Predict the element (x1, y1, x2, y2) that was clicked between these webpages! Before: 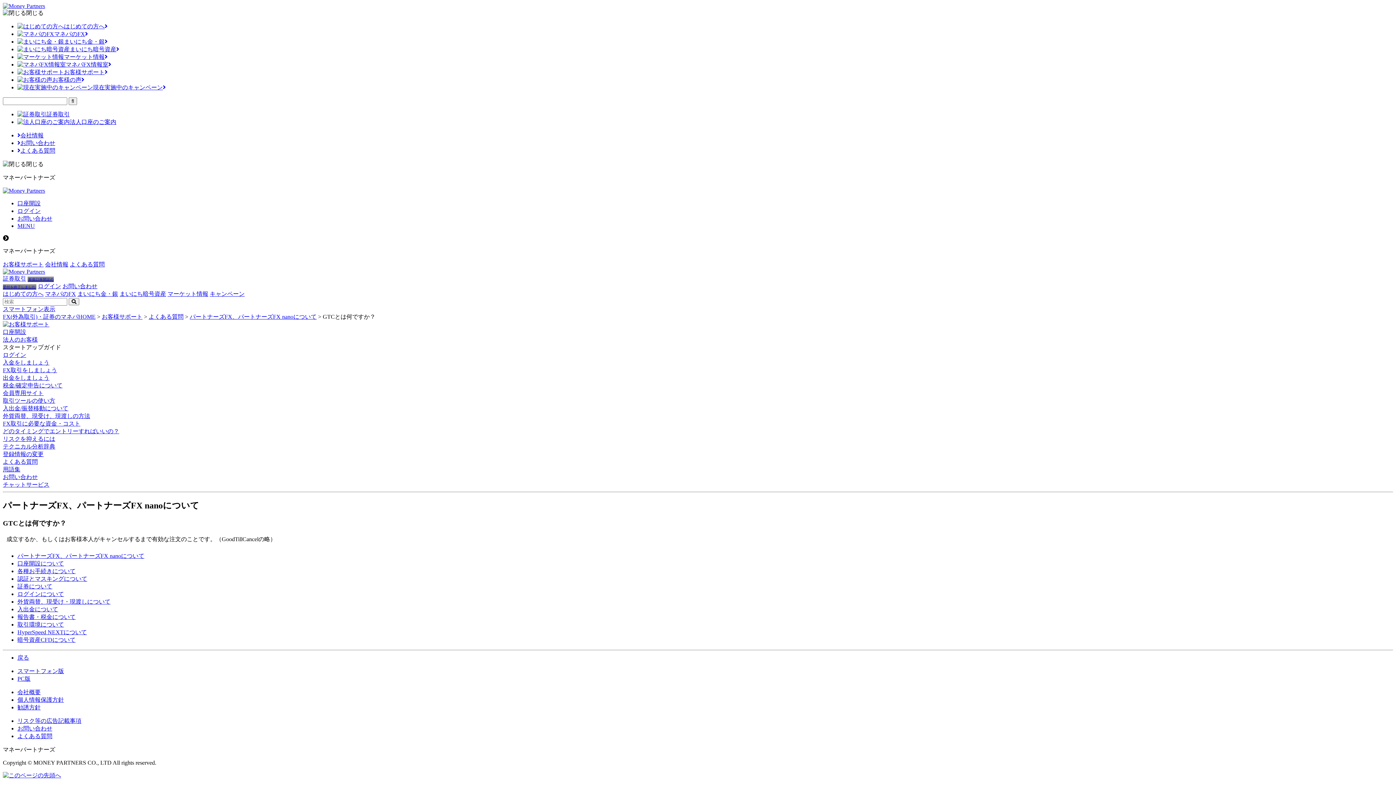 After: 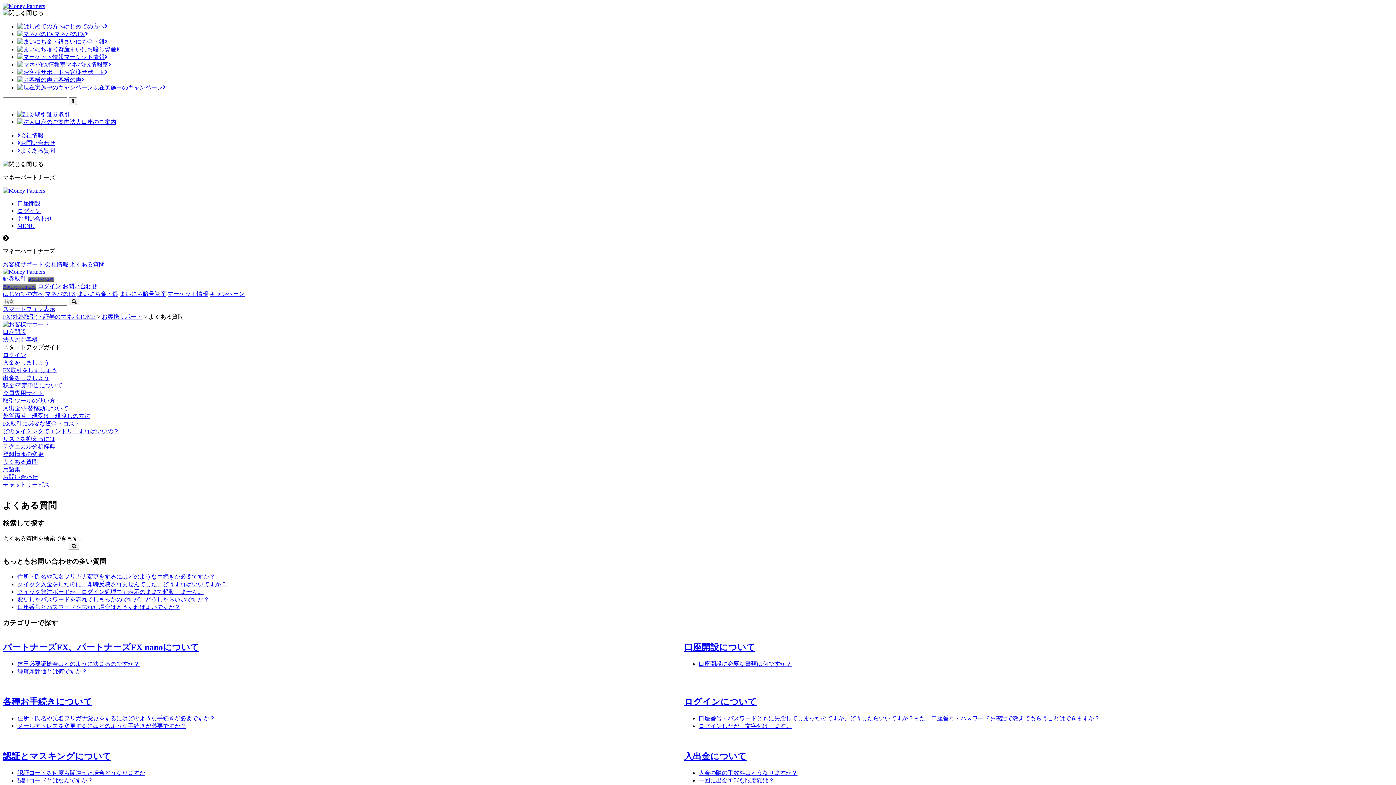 Action: bbox: (2, 458, 37, 465) label: よくある質問